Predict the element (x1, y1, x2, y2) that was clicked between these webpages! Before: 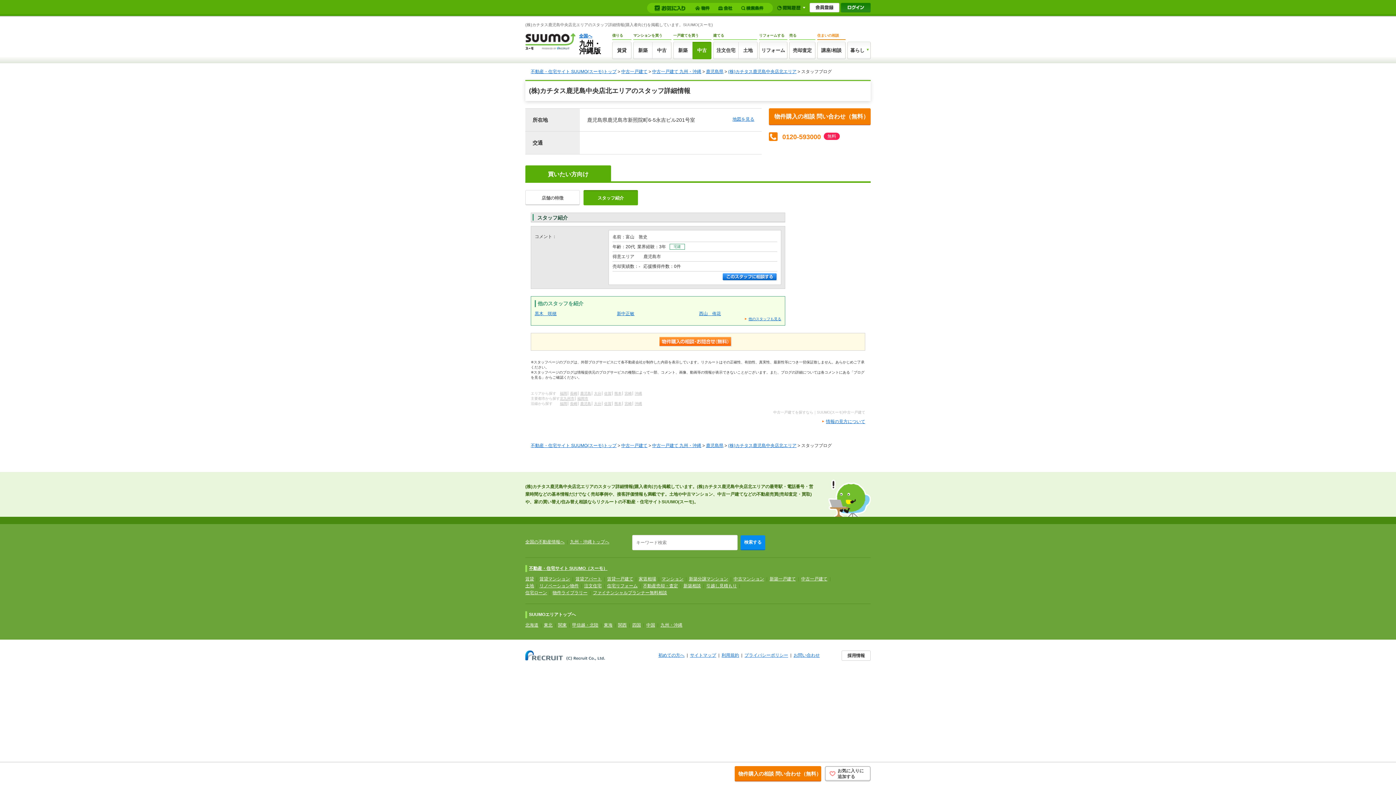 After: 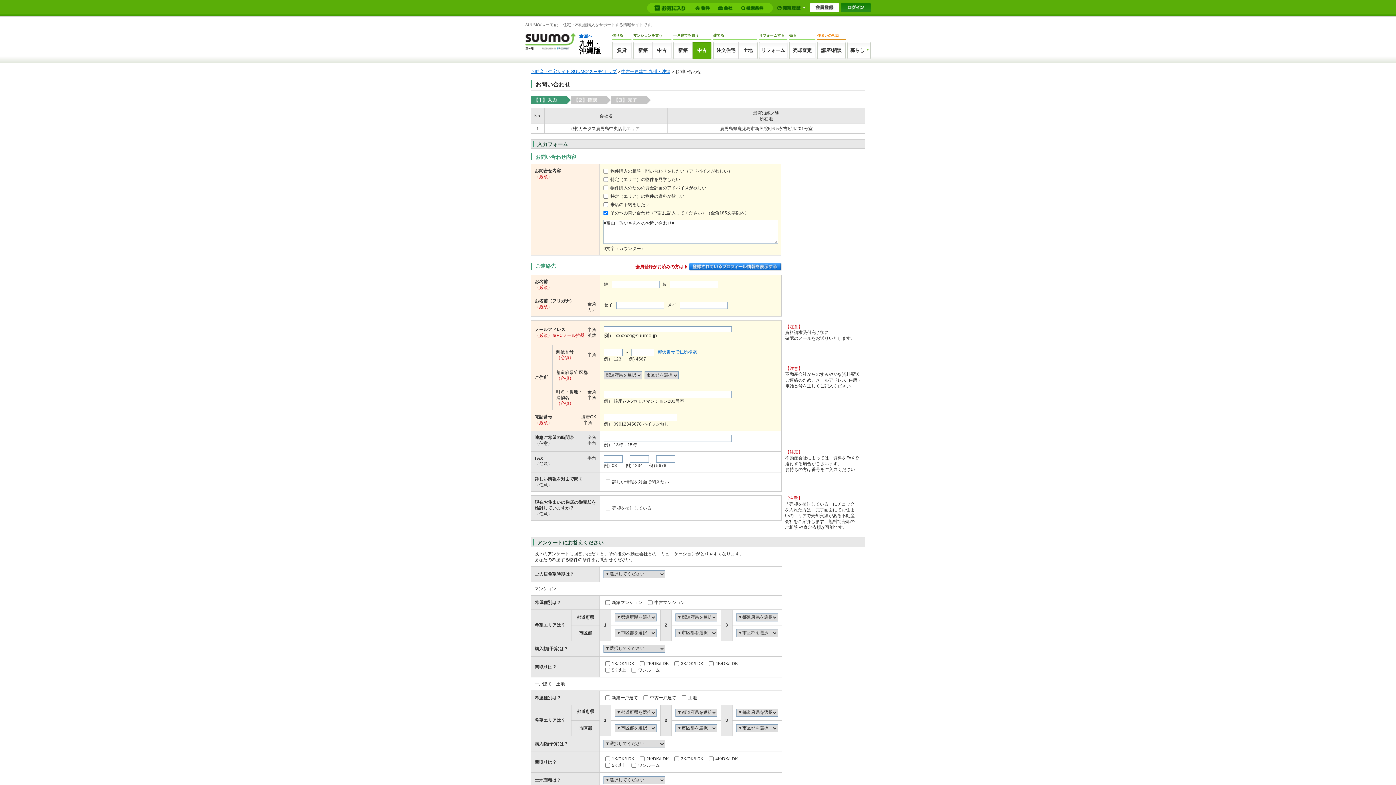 Action: bbox: (722, 273, 777, 281) label: このスタッフに相談する